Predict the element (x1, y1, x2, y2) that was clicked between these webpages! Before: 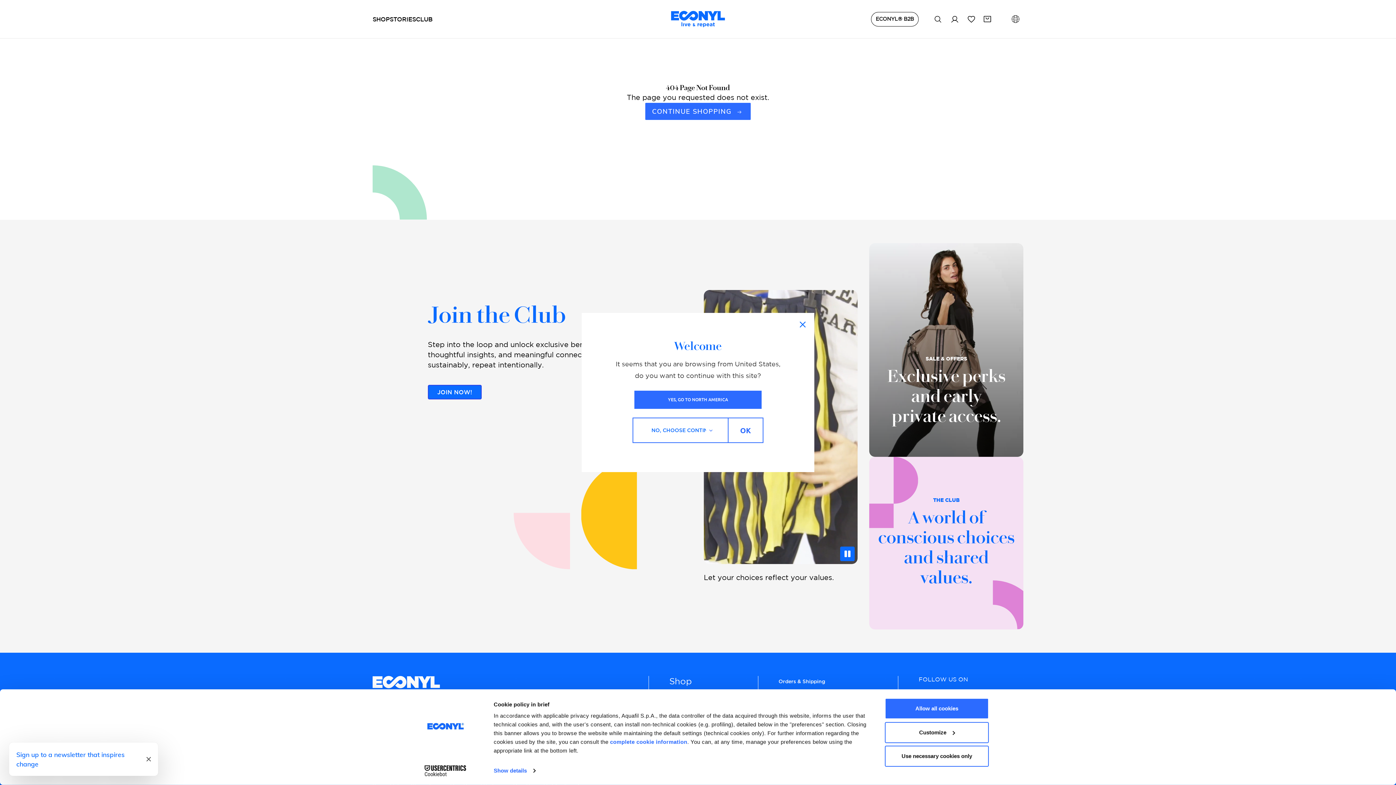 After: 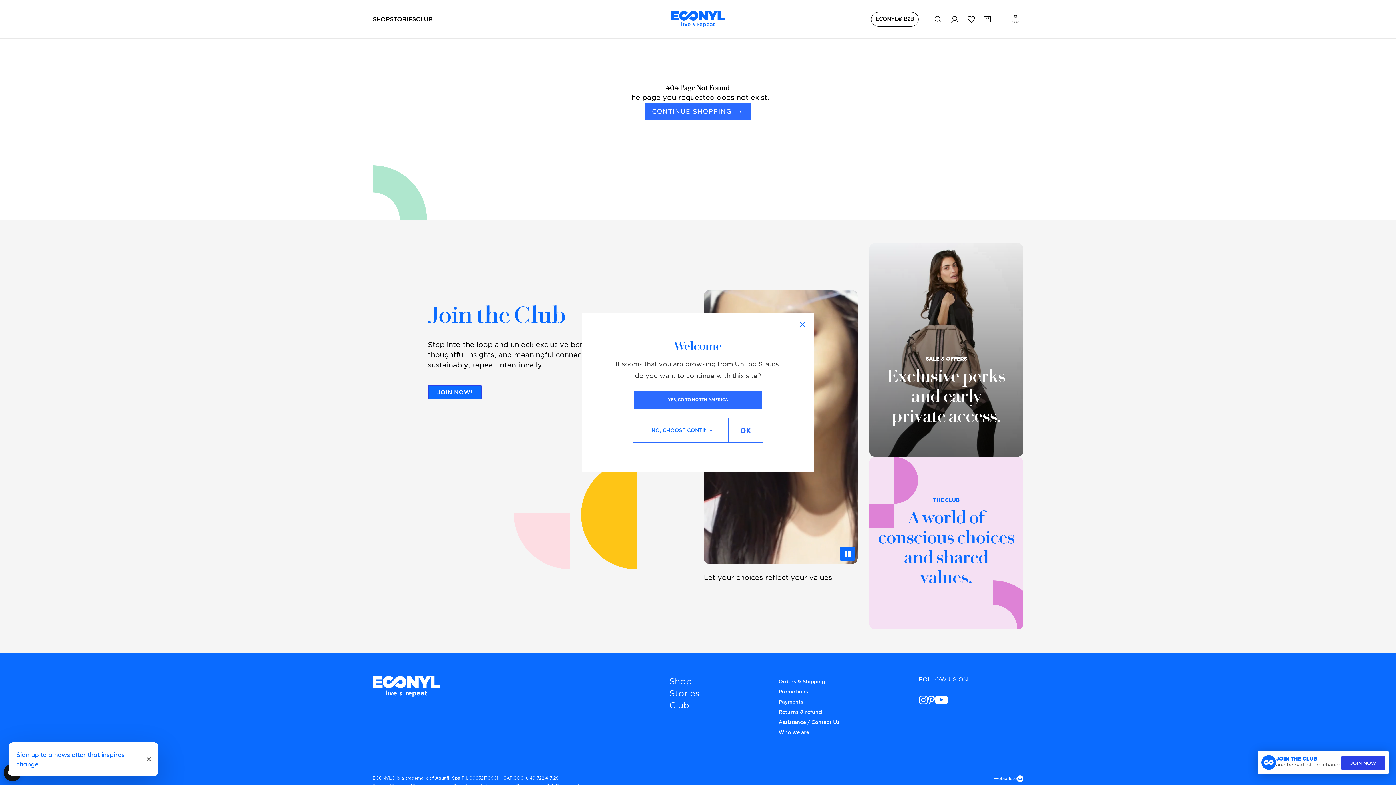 Action: bbox: (885, 746, 989, 767) label: Use necessary cookies only